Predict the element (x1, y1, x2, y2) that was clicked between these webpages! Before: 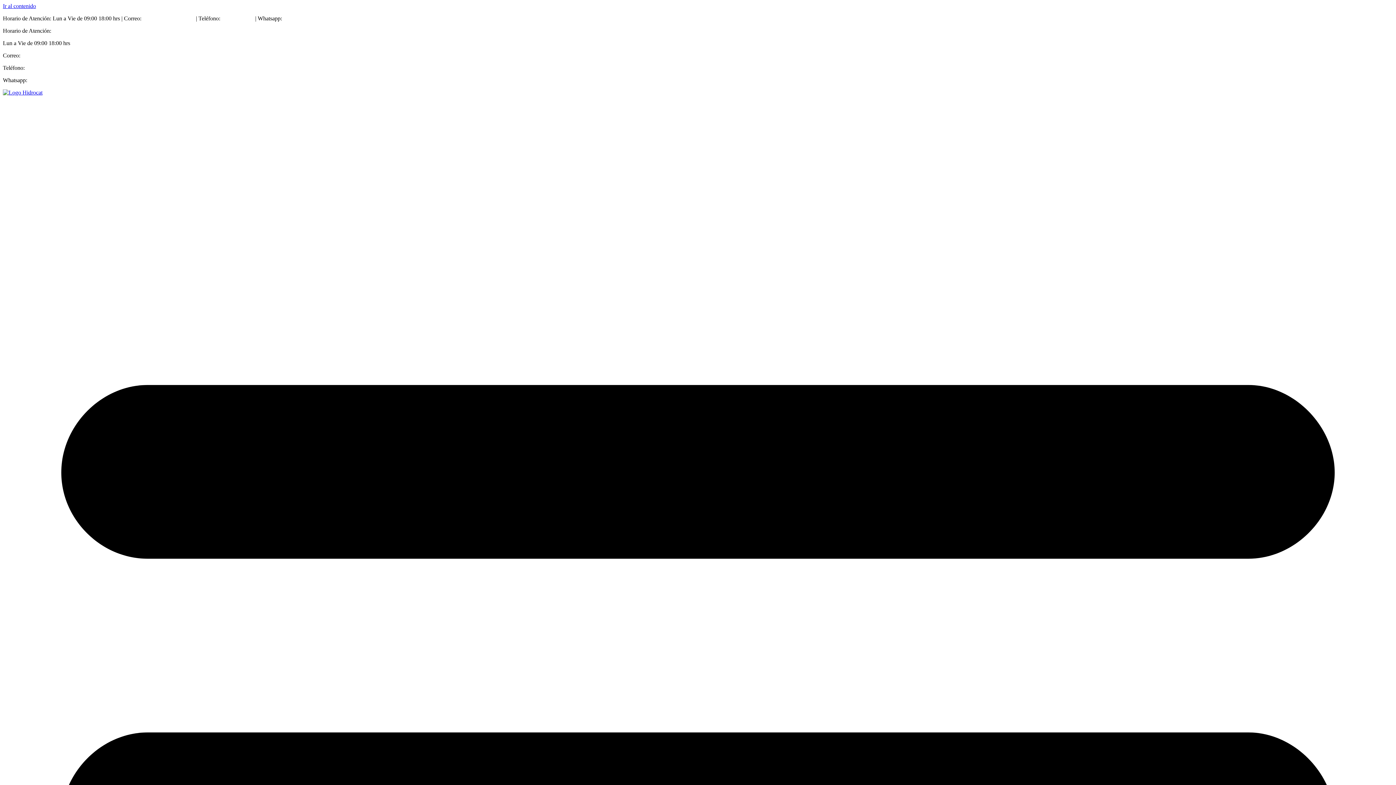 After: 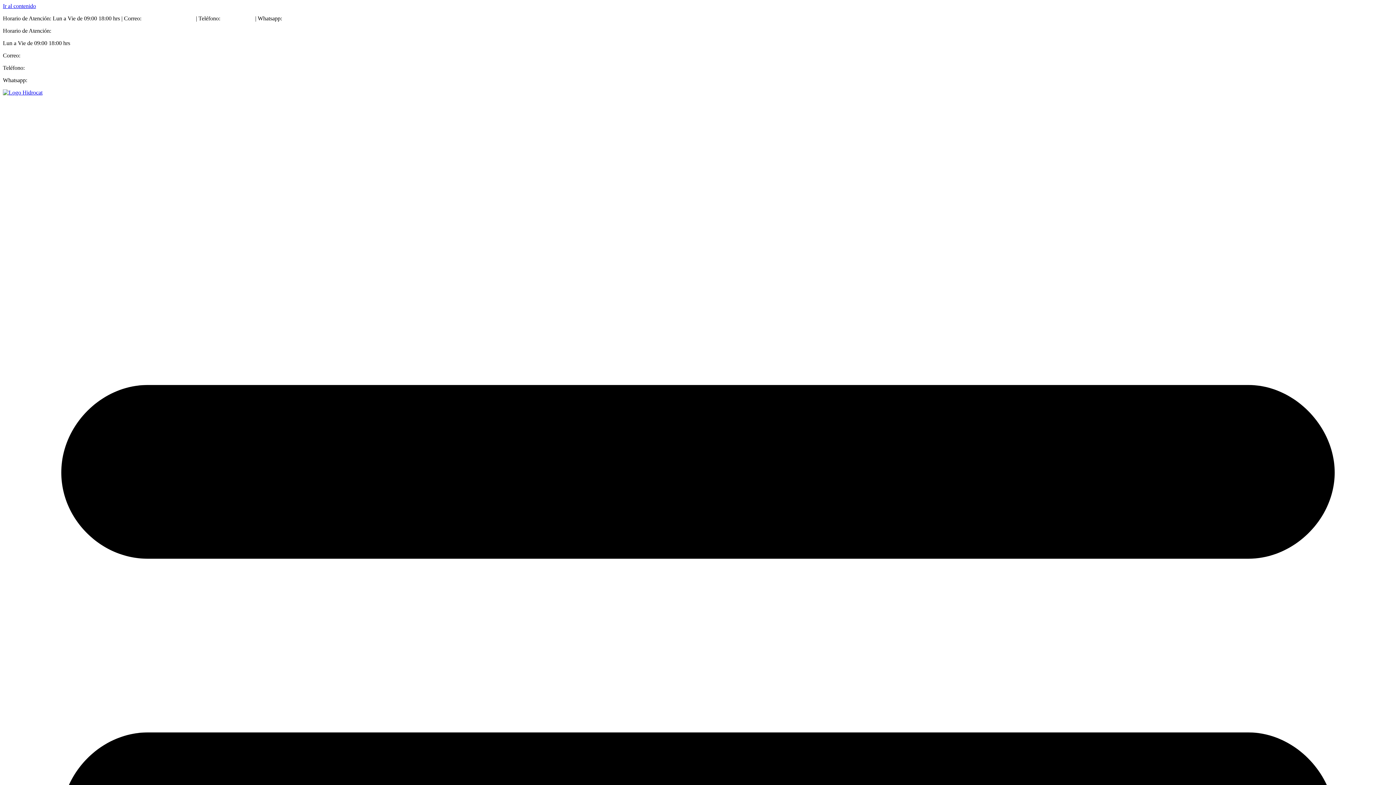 Action: bbox: (26, 64, 58, 70) label: 55 7705 8721